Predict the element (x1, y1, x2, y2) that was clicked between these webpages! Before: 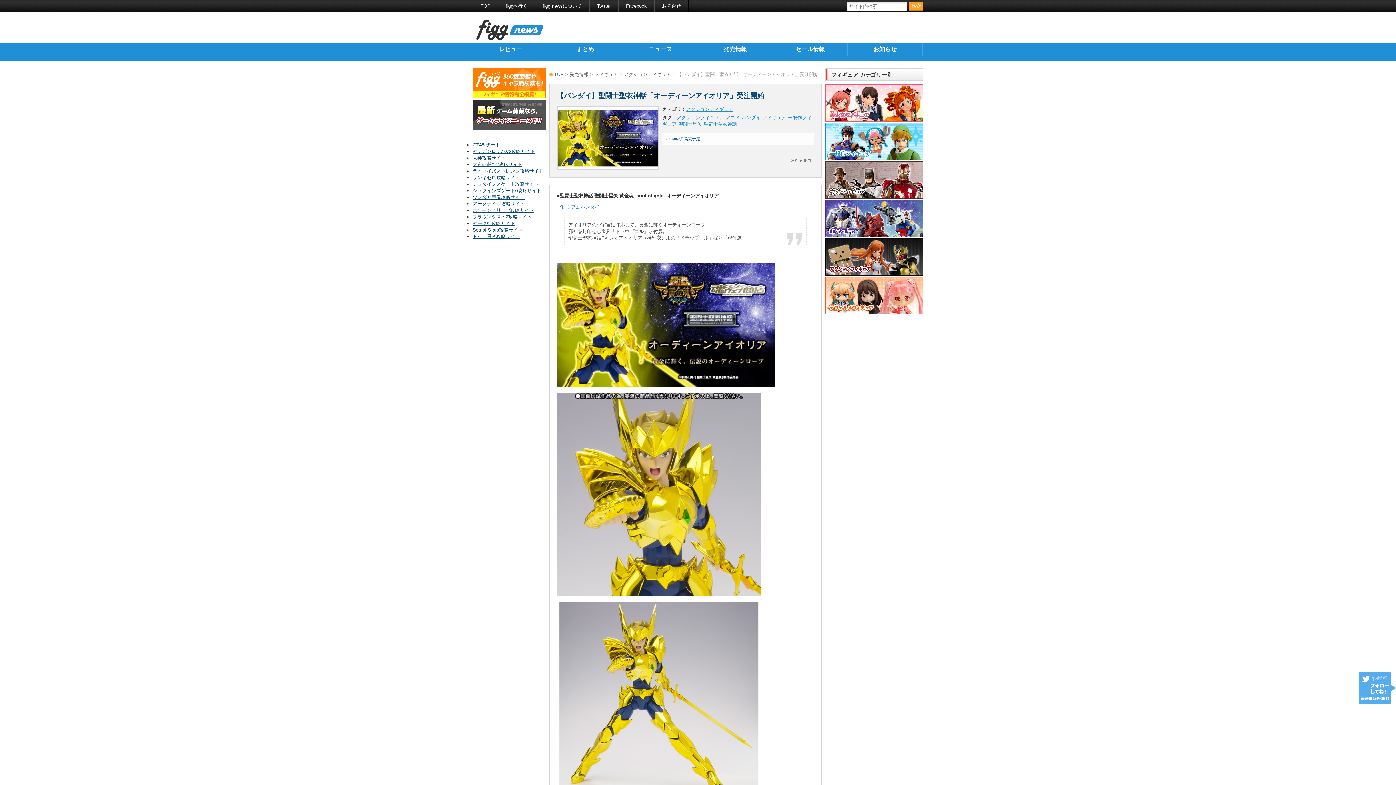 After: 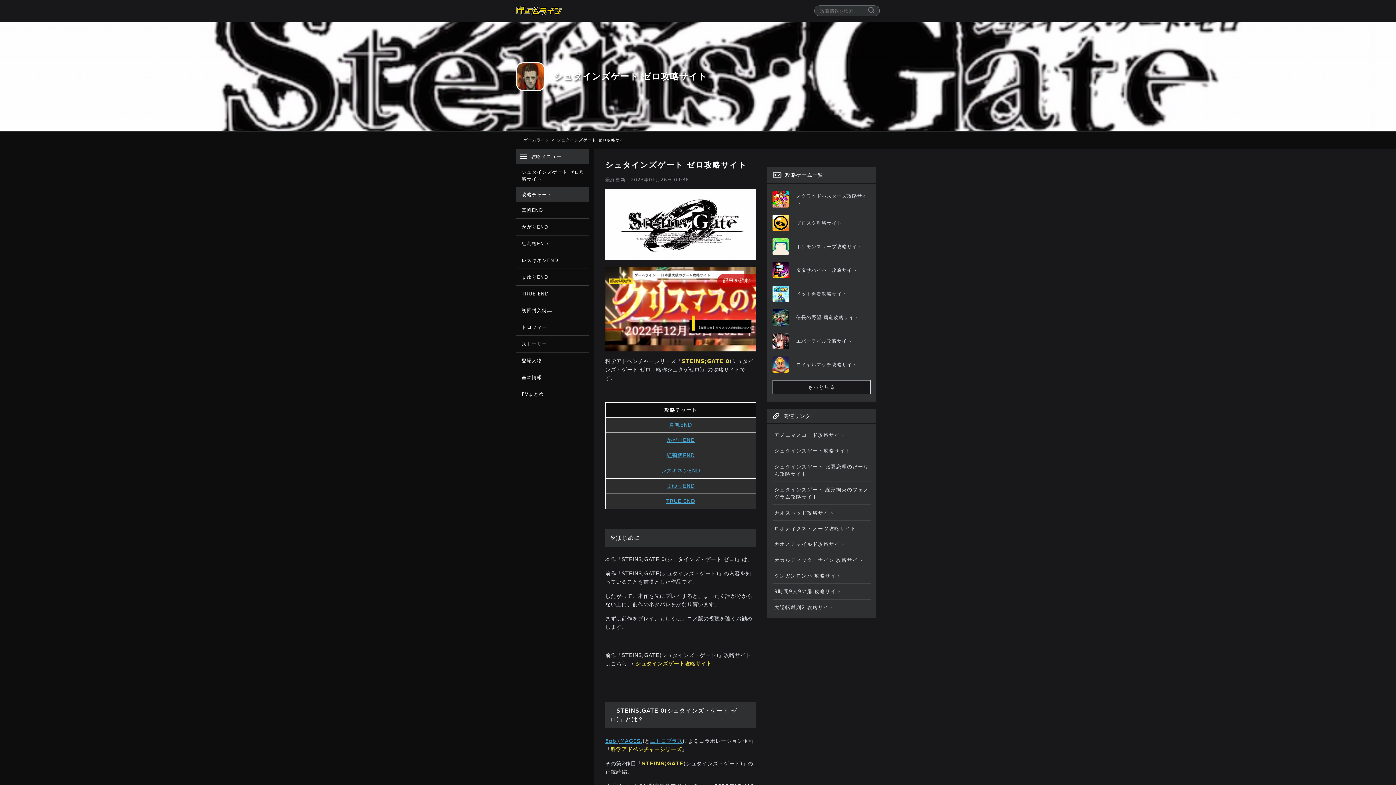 Action: bbox: (472, 188, 541, 193) label: シュタインズゲート0攻略サイト